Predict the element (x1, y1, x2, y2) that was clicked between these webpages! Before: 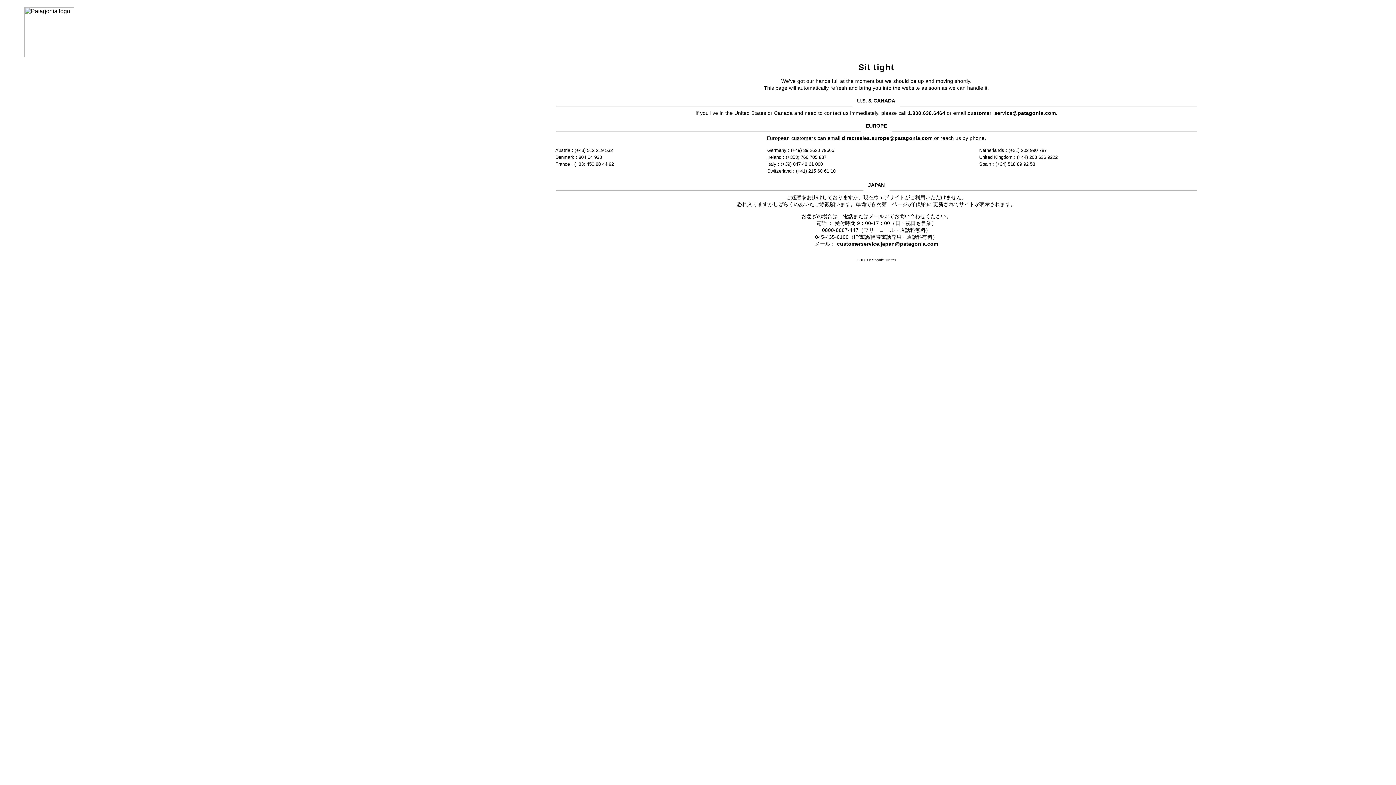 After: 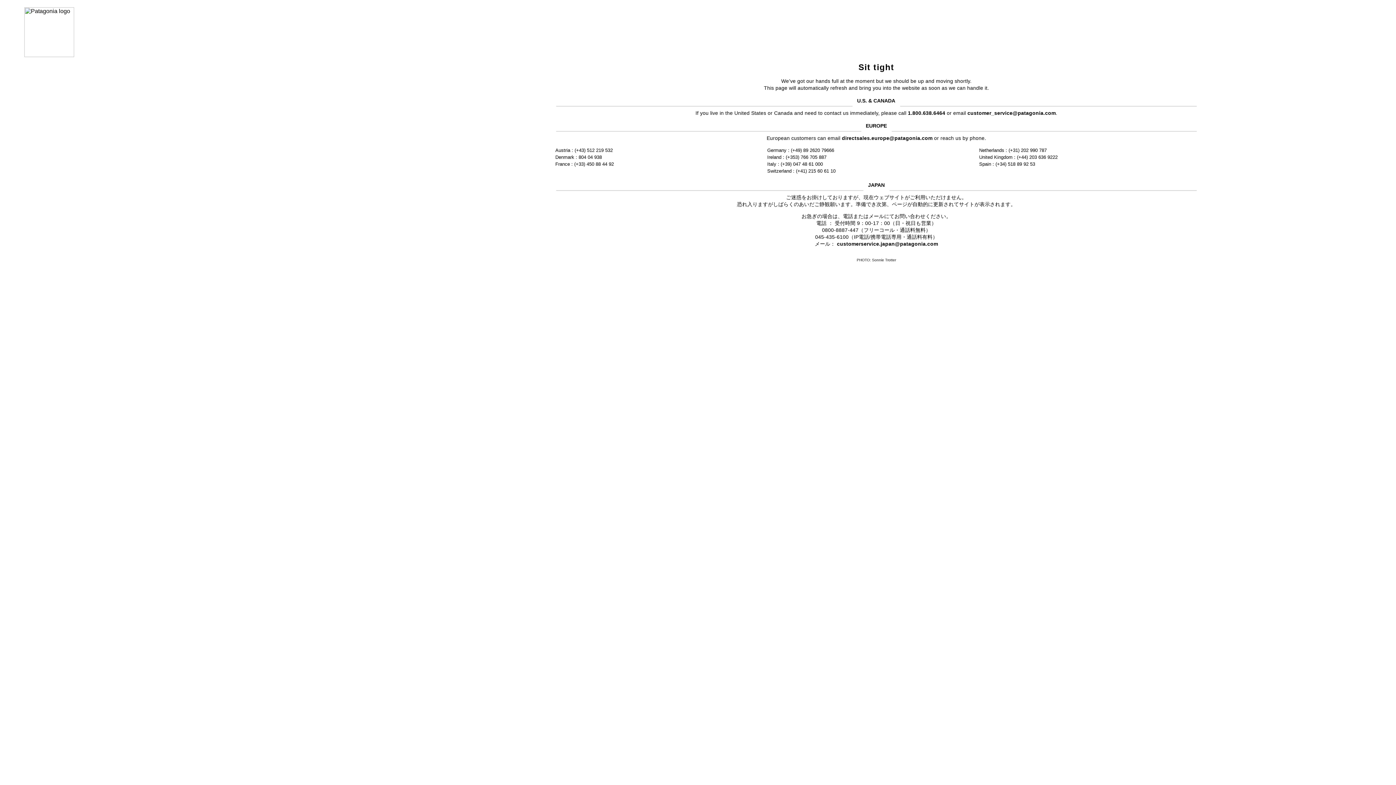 Action: label: directsales.europe@patagonia.com bbox: (842, 135, 932, 141)